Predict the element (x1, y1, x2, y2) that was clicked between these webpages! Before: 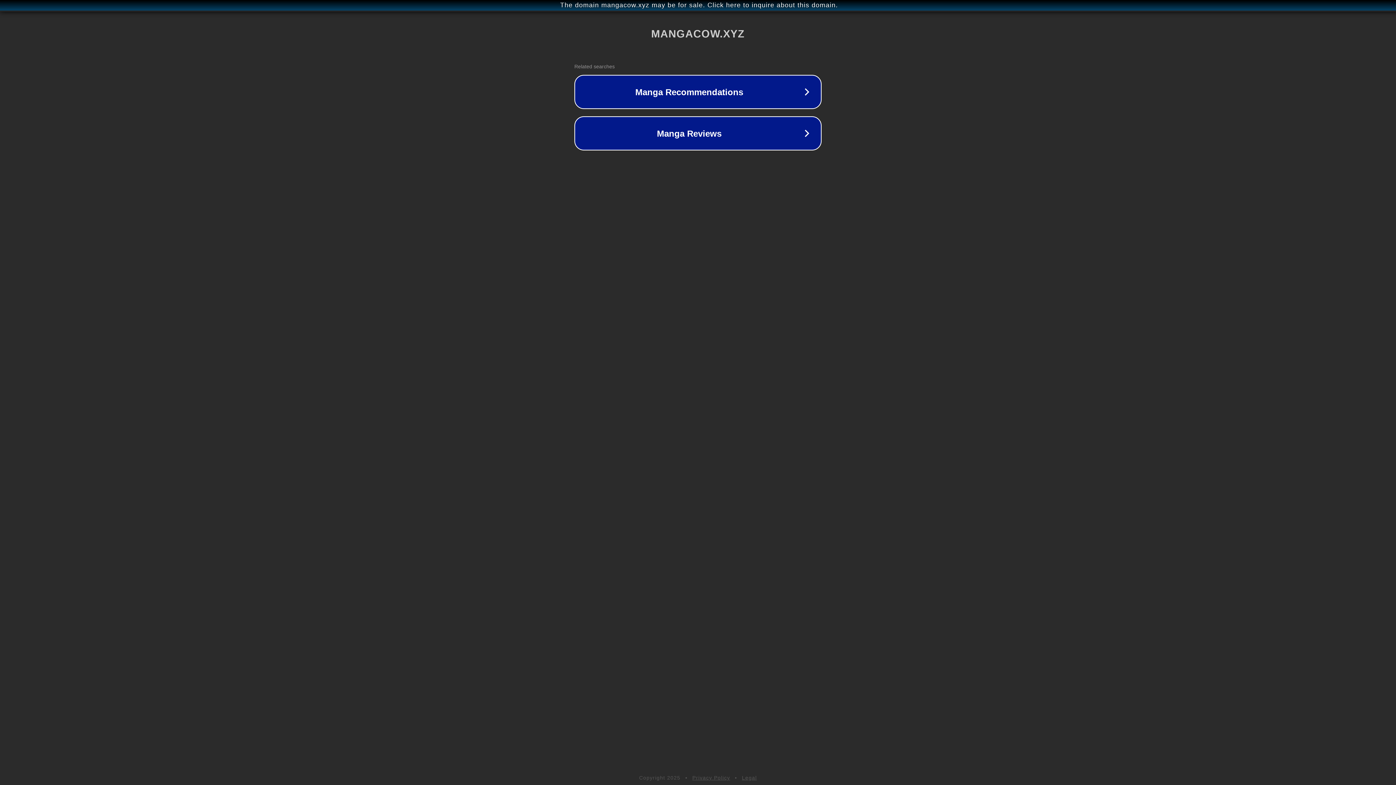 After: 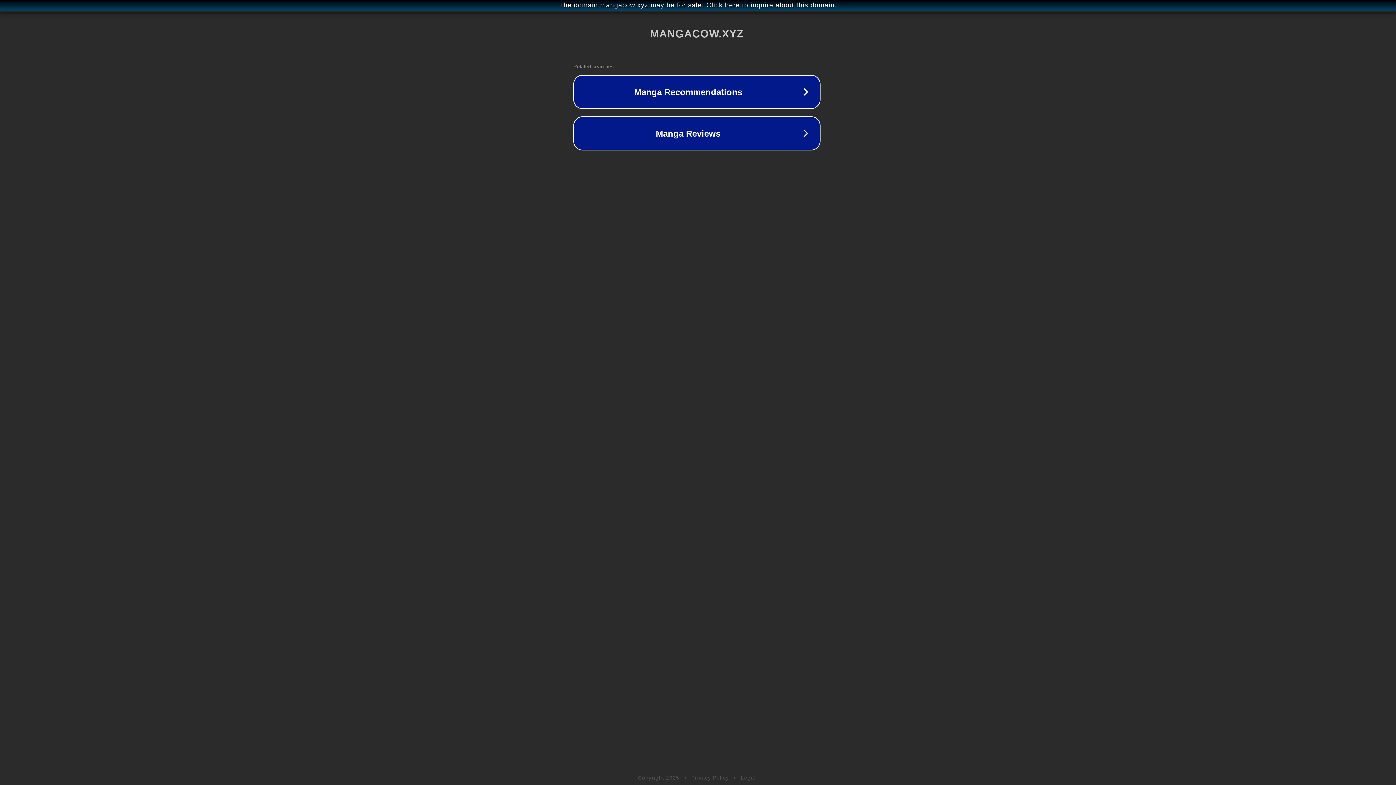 Action: label: The domain mangacow.xyz may be for sale. Click here to inquire about this domain. bbox: (1, 1, 1397, 9)